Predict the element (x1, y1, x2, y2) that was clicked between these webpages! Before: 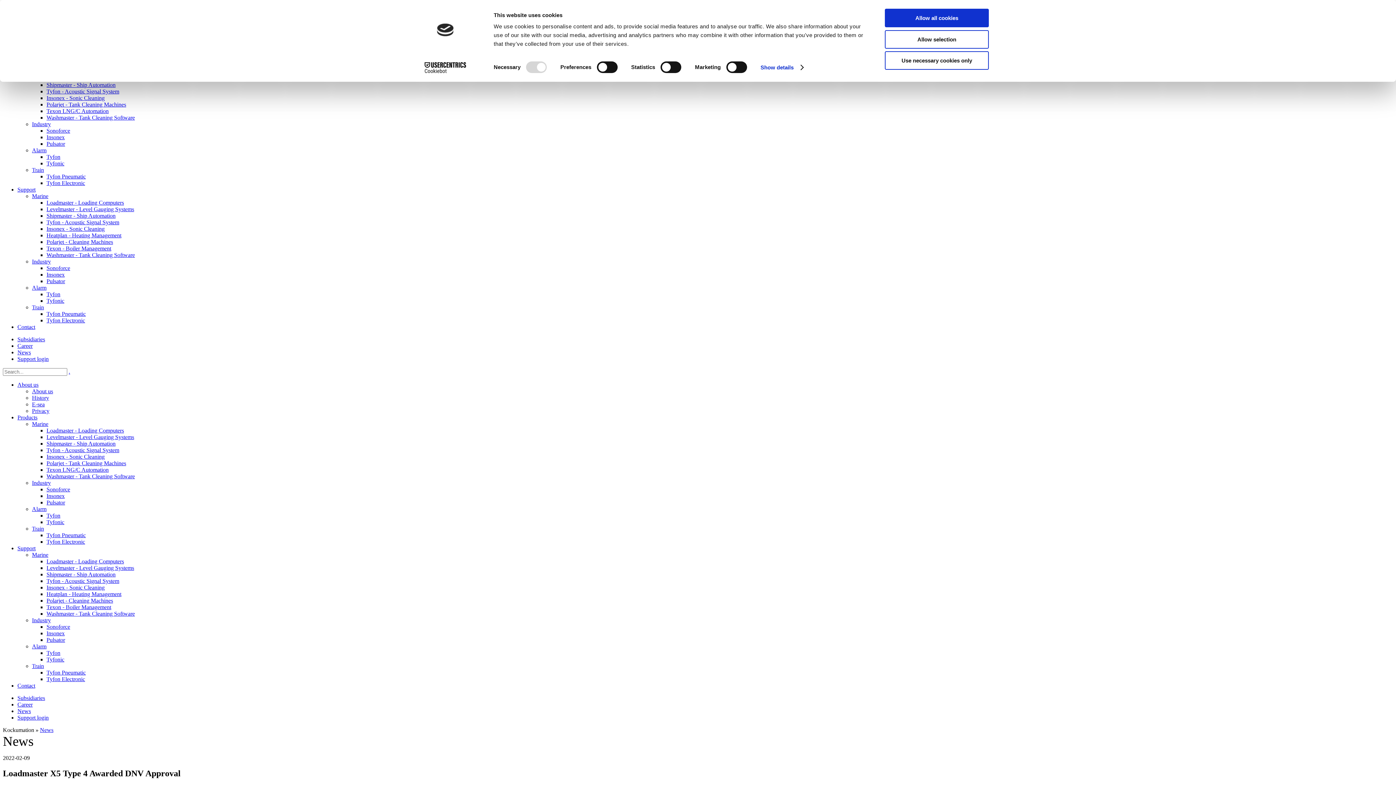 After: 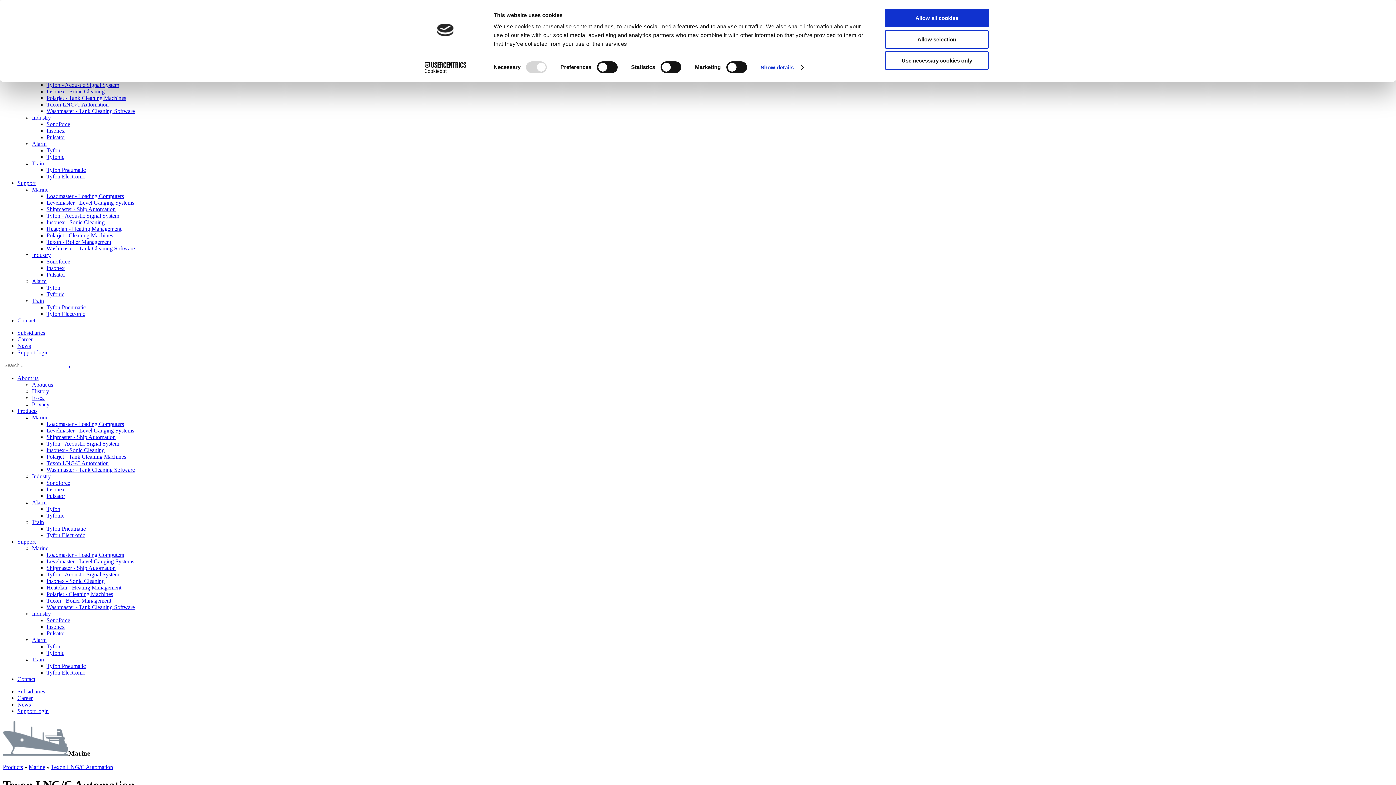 Action: label: Texon LNG/C Automation bbox: (46, 466, 108, 473)